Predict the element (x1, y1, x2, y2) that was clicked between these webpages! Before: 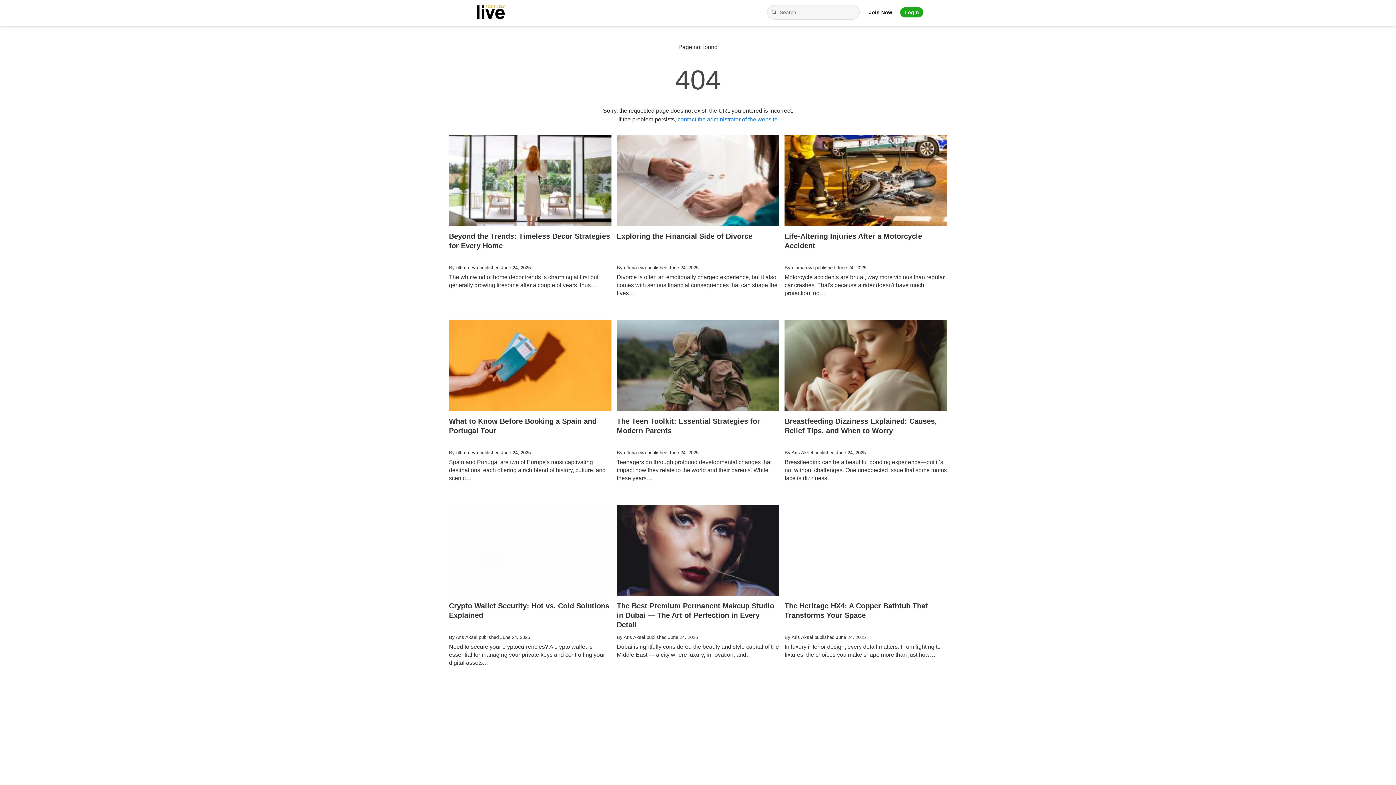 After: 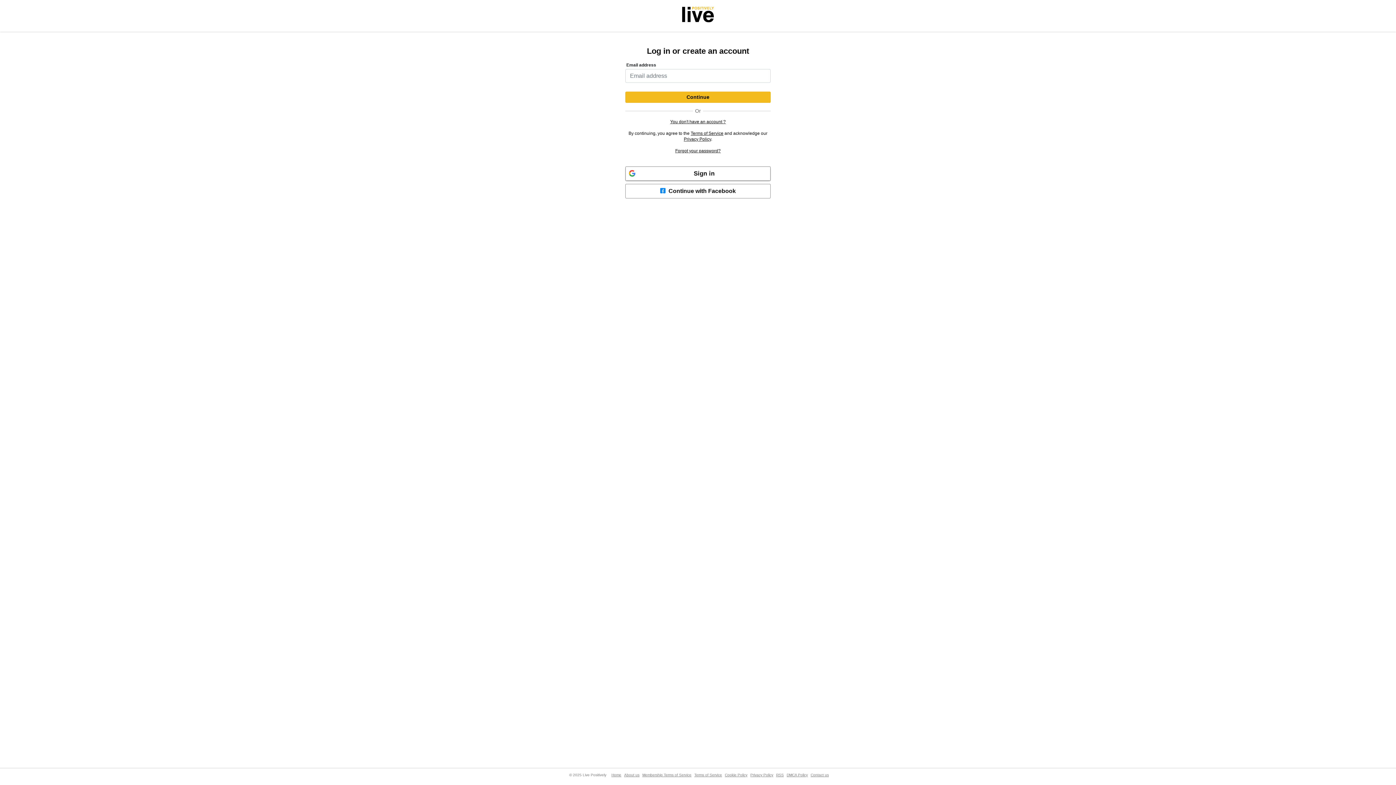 Action: bbox: (904, 9, 919, 15) label: Login